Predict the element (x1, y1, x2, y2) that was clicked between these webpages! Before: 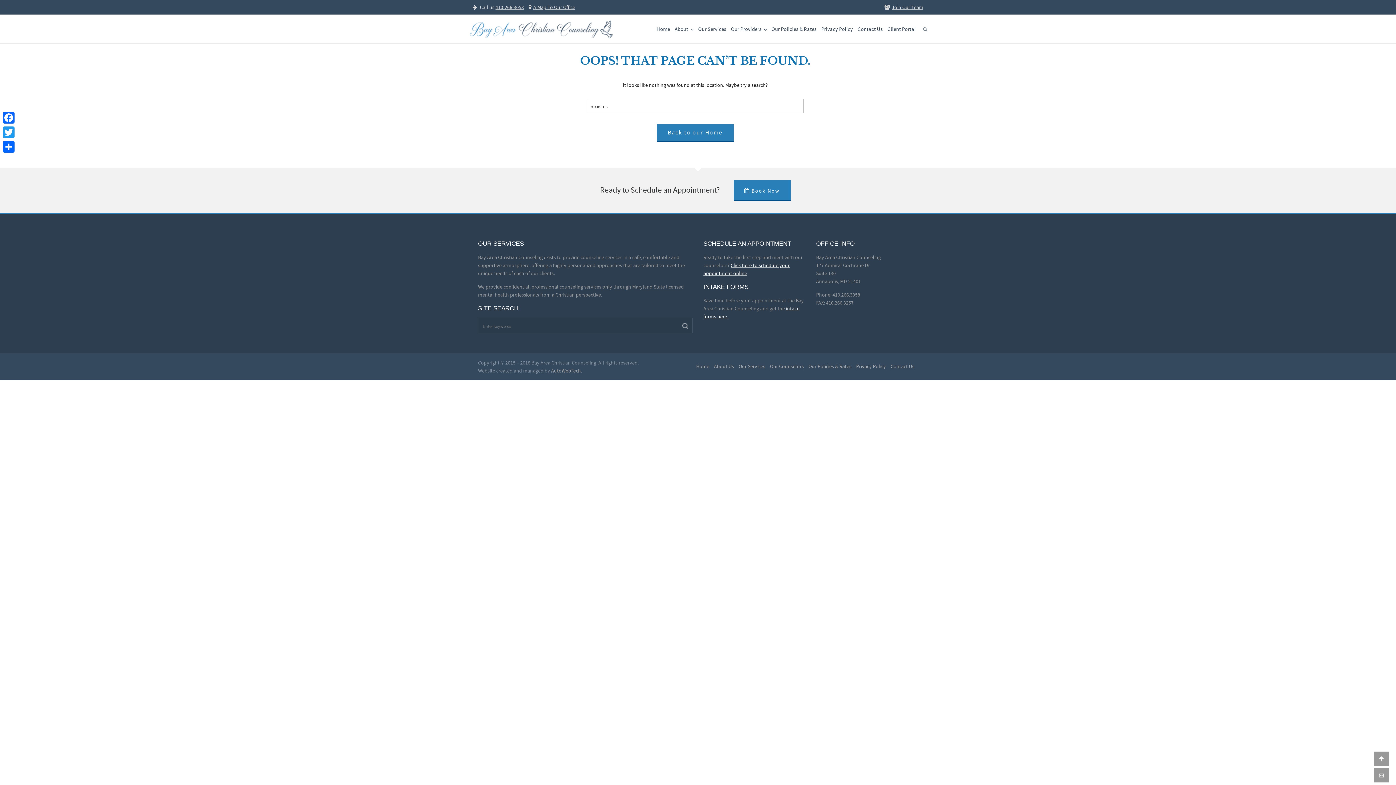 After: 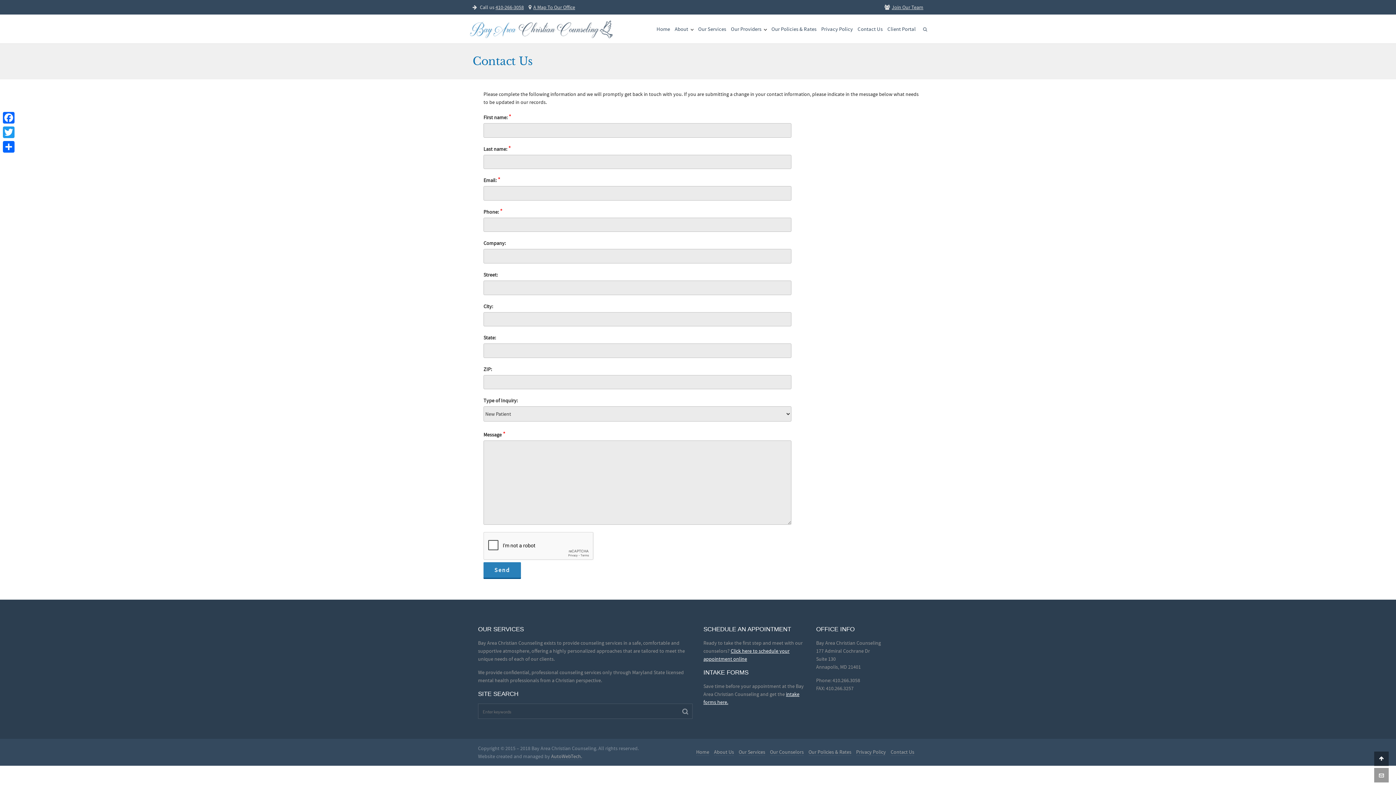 Action: label: Contact Us bbox: (890, 363, 914, 370)